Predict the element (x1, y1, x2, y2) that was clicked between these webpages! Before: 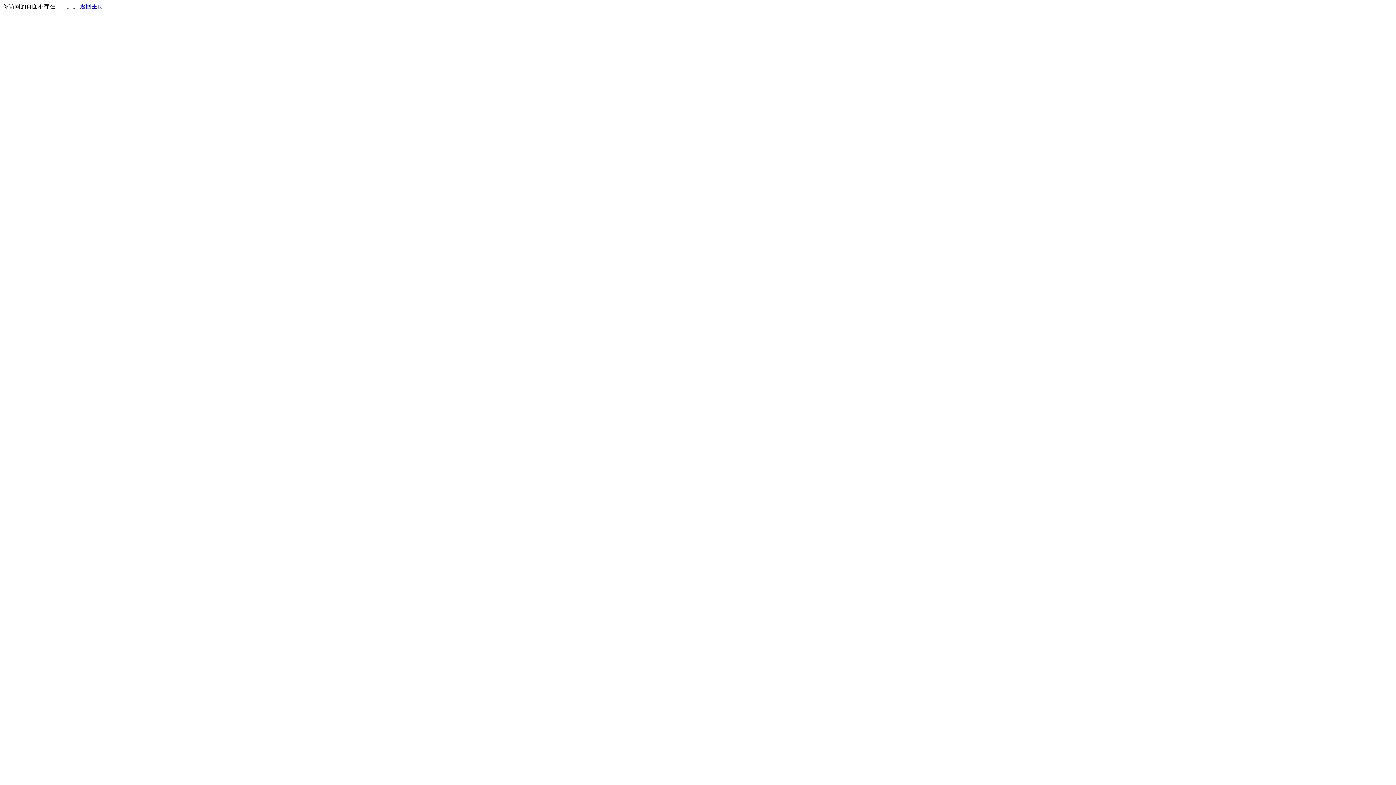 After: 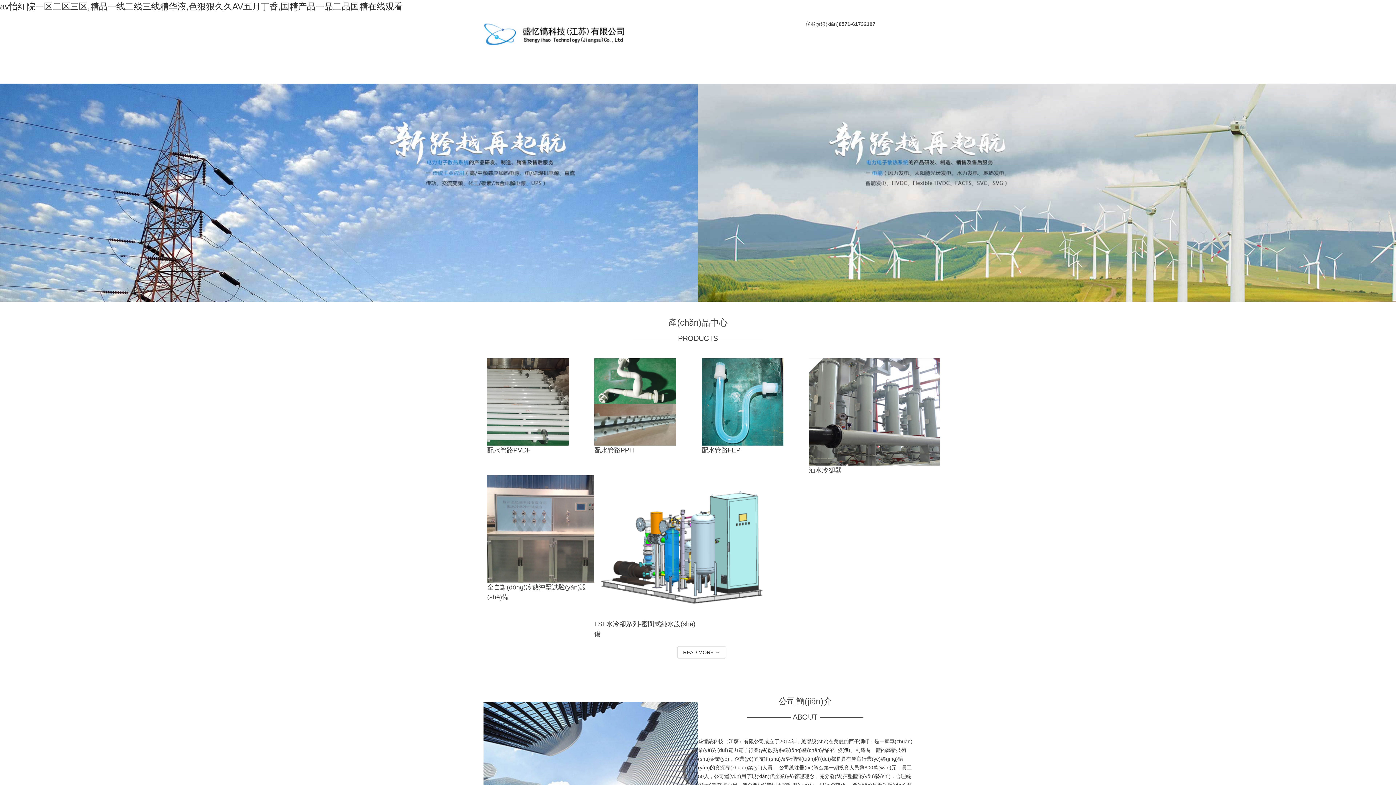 Action: bbox: (80, 3, 103, 9) label: 返回主页